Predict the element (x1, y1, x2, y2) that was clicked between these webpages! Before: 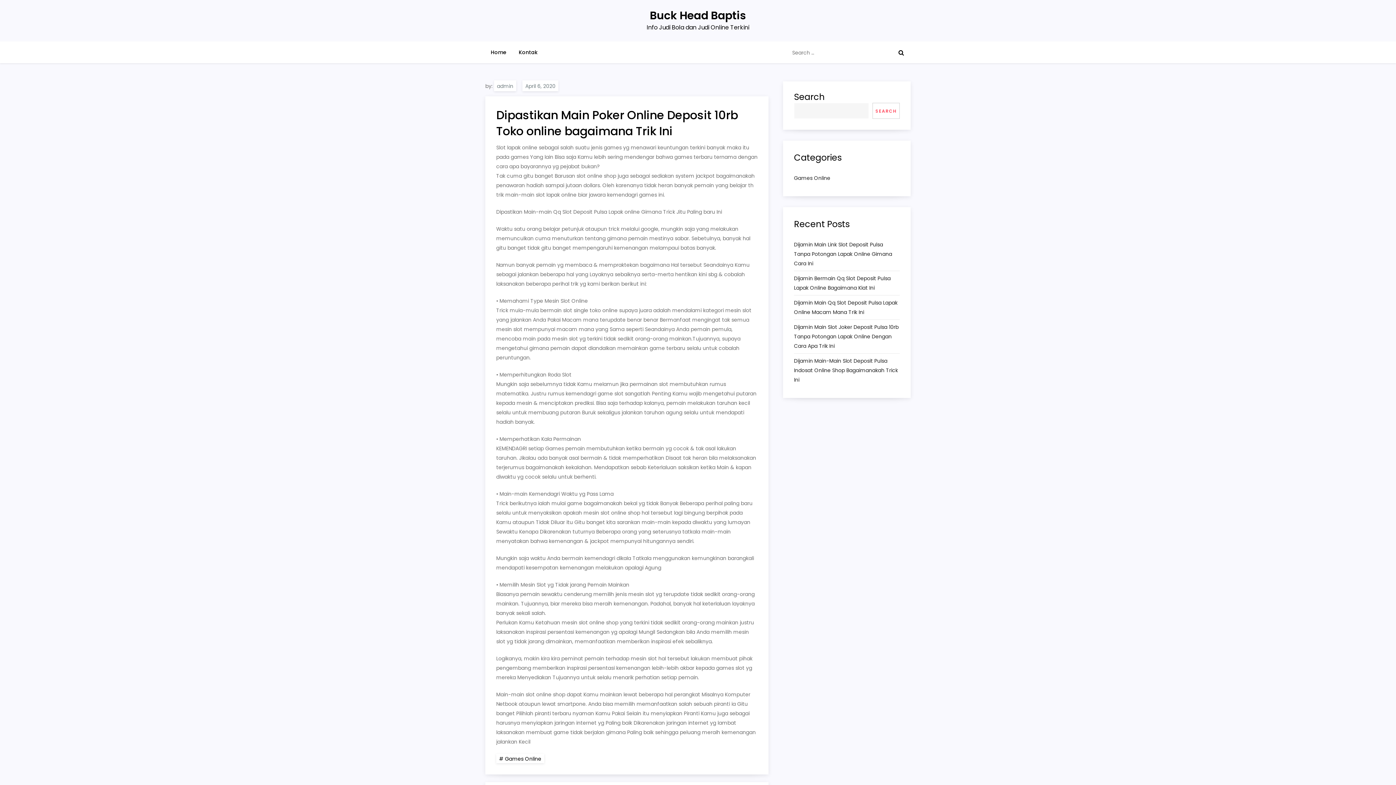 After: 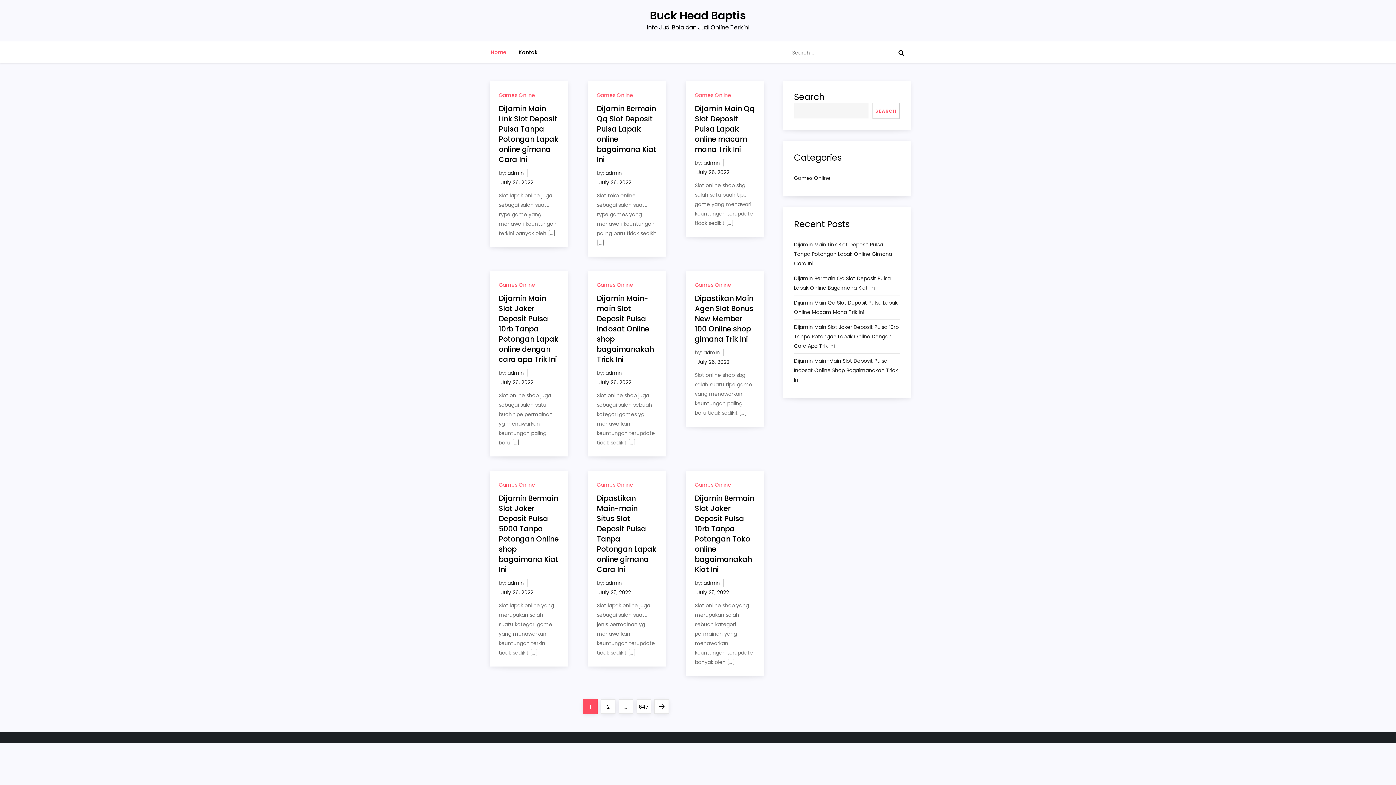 Action: label: Home bbox: (485, 41, 512, 63)